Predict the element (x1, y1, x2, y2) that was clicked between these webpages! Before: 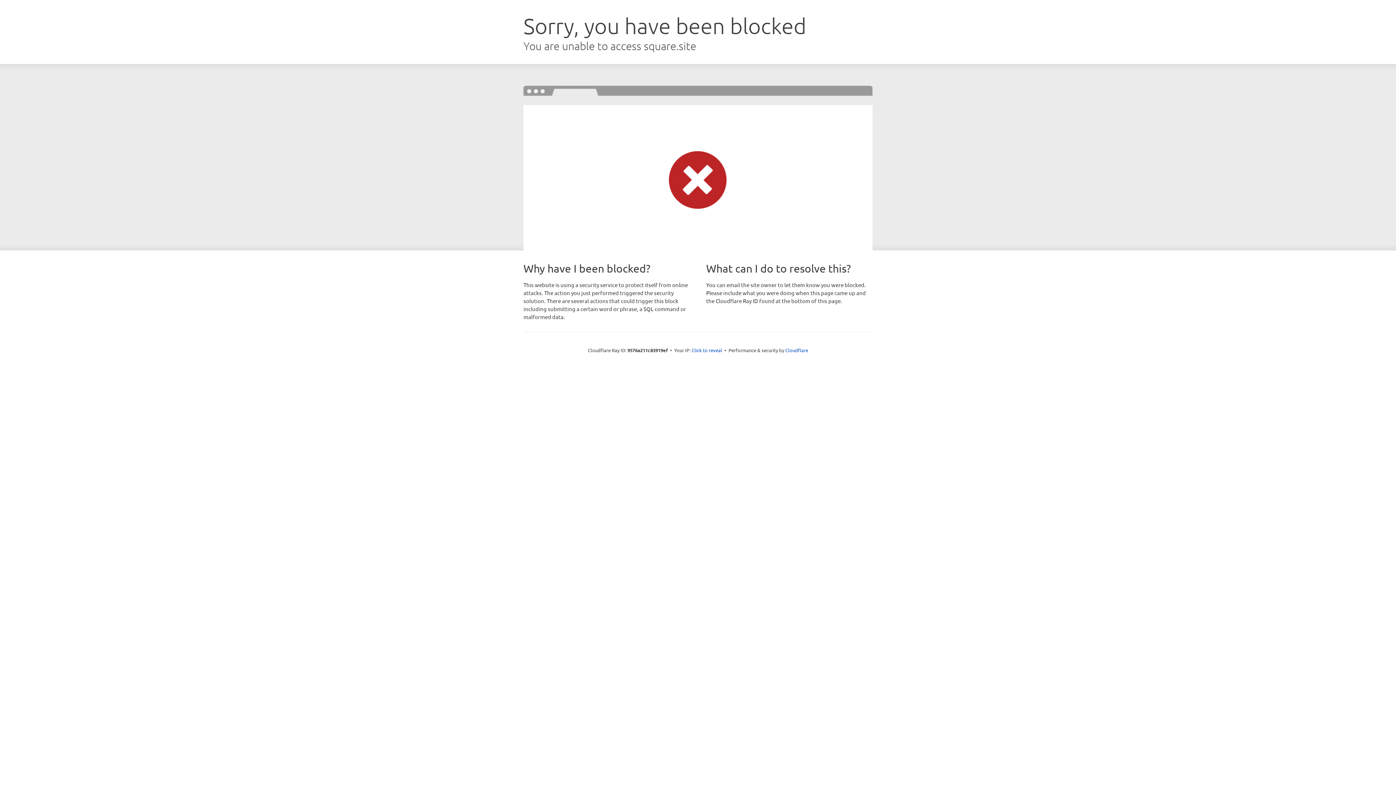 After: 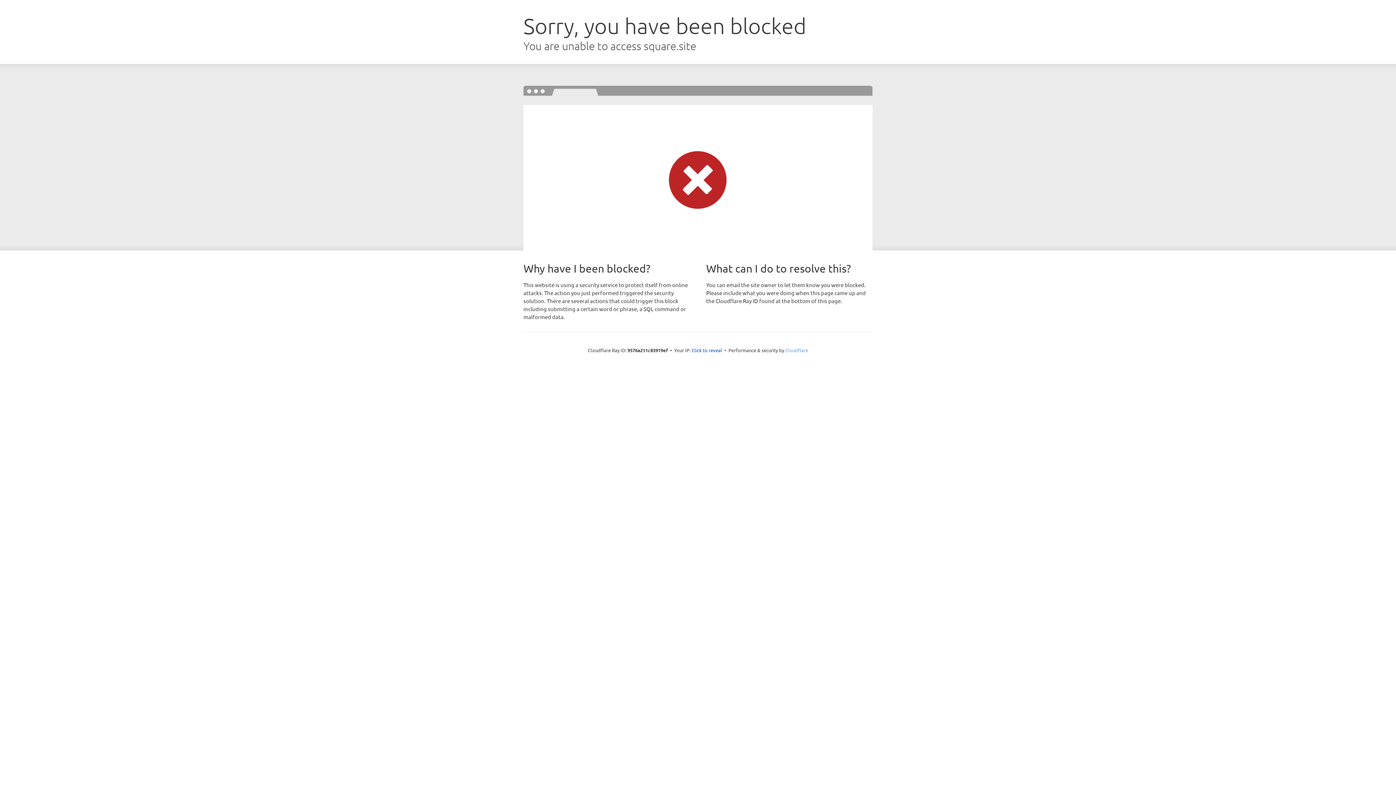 Action: label: Cloudflare bbox: (785, 347, 808, 353)